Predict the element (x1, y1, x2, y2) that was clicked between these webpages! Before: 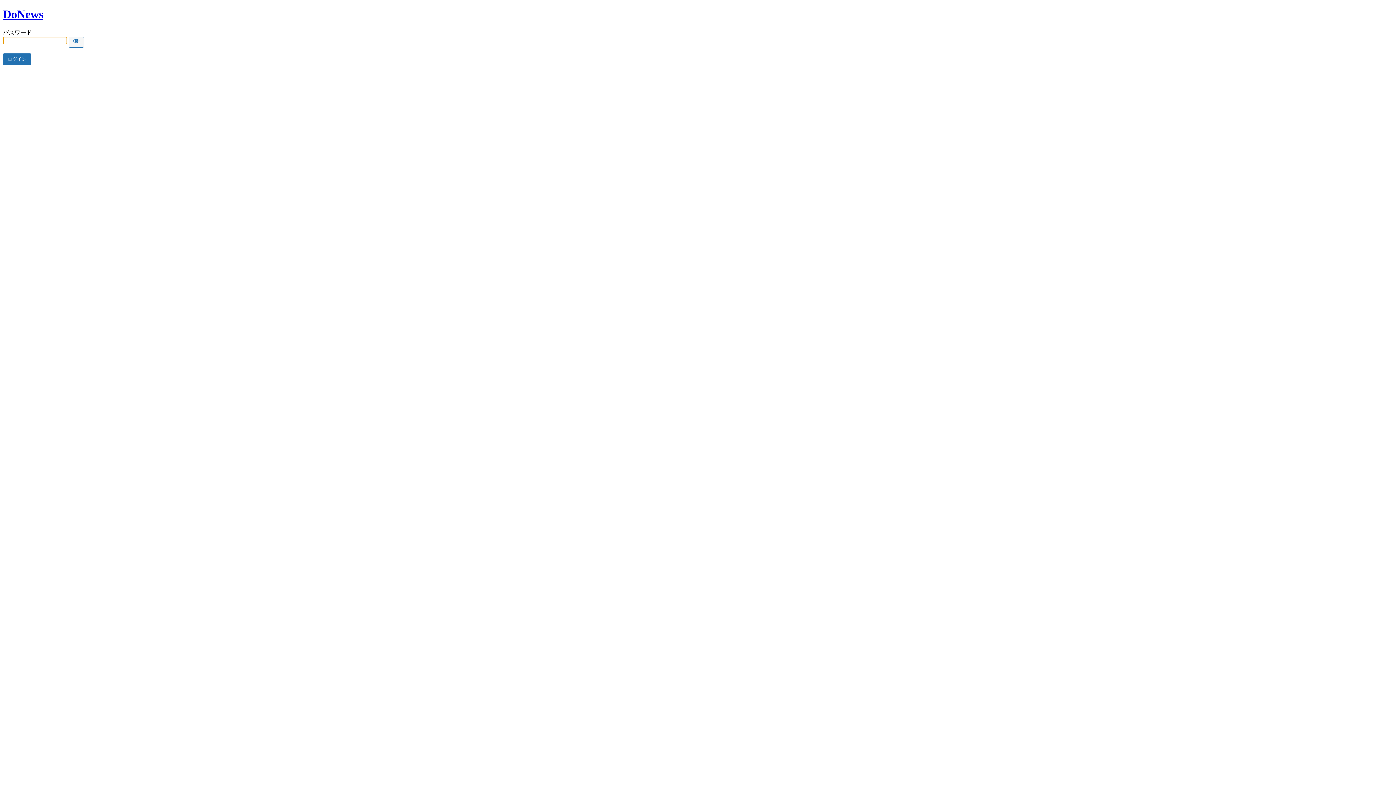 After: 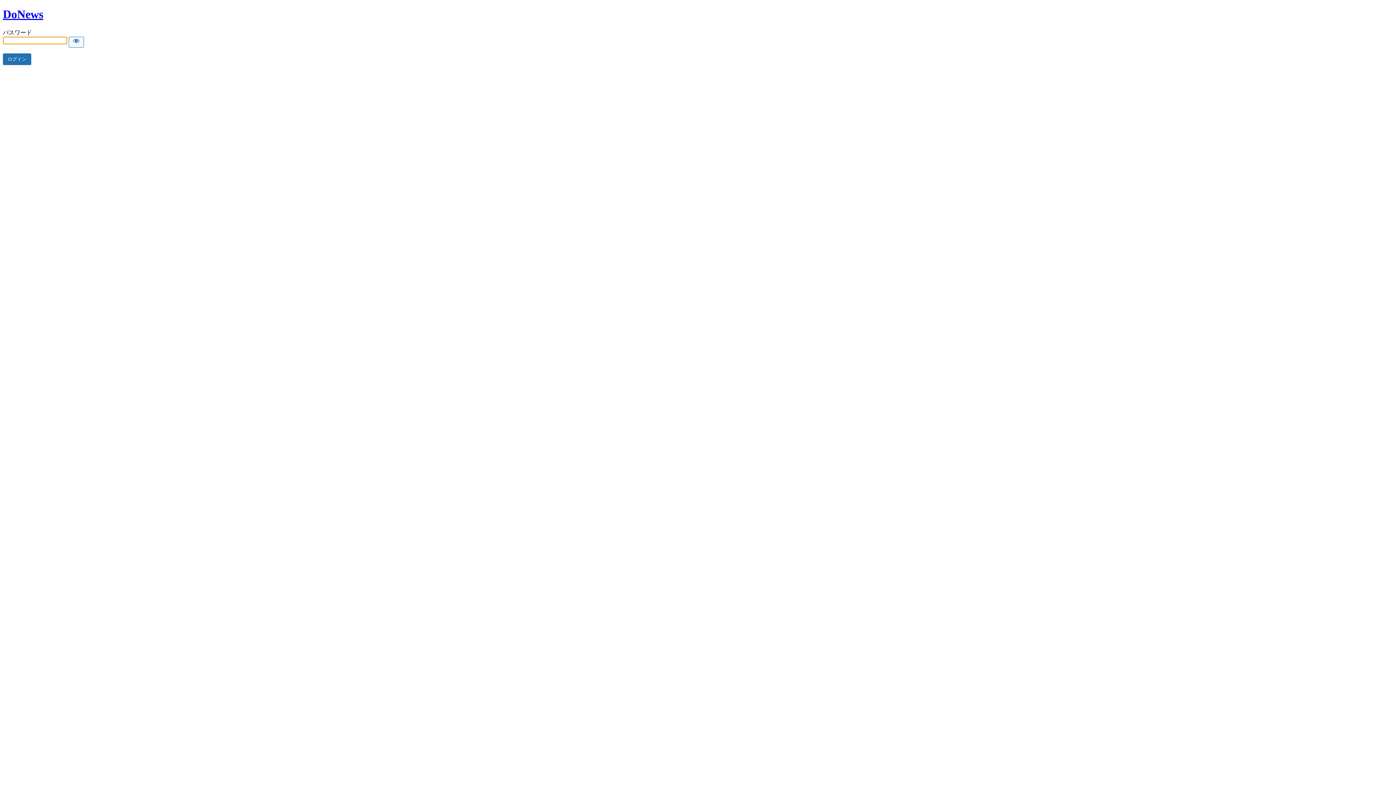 Action: label: DoNews bbox: (2, 7, 43, 20)